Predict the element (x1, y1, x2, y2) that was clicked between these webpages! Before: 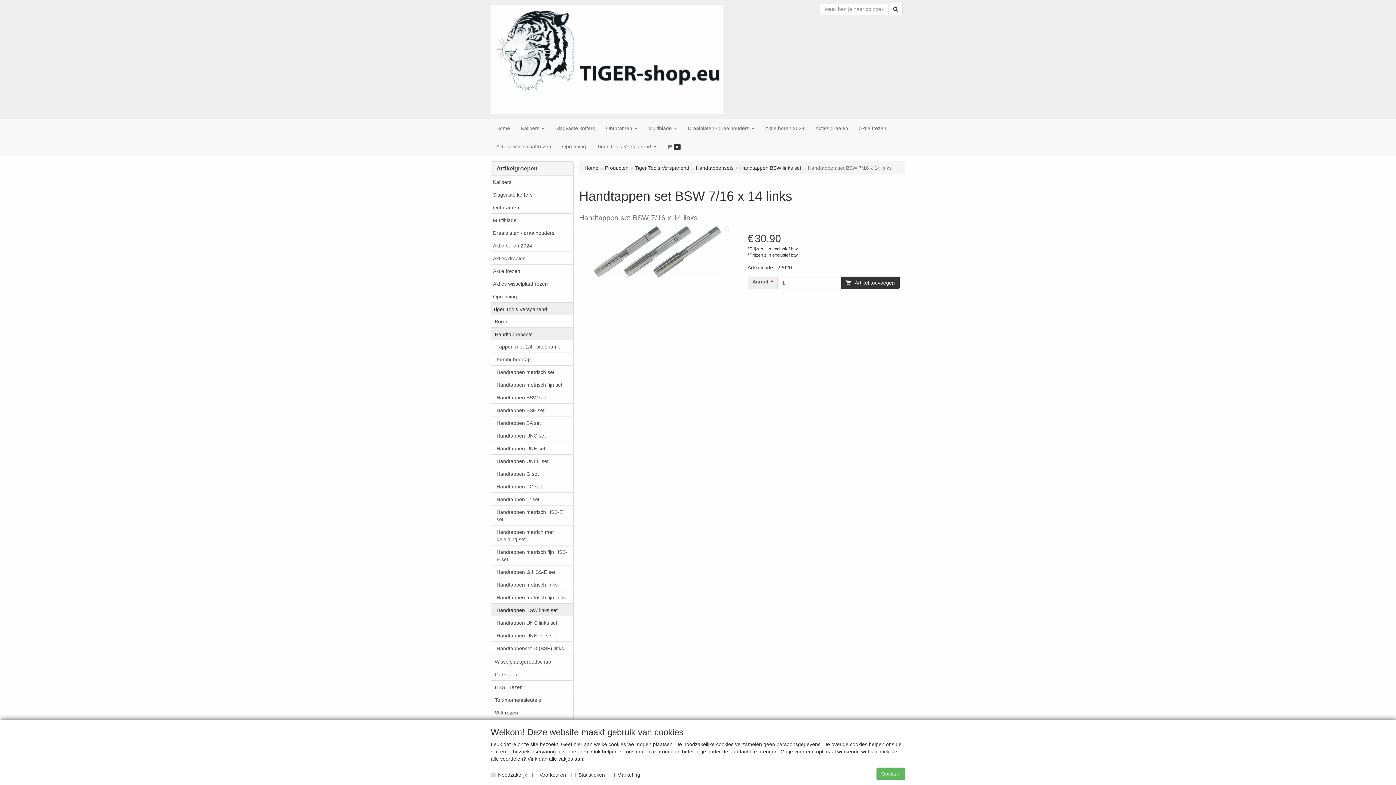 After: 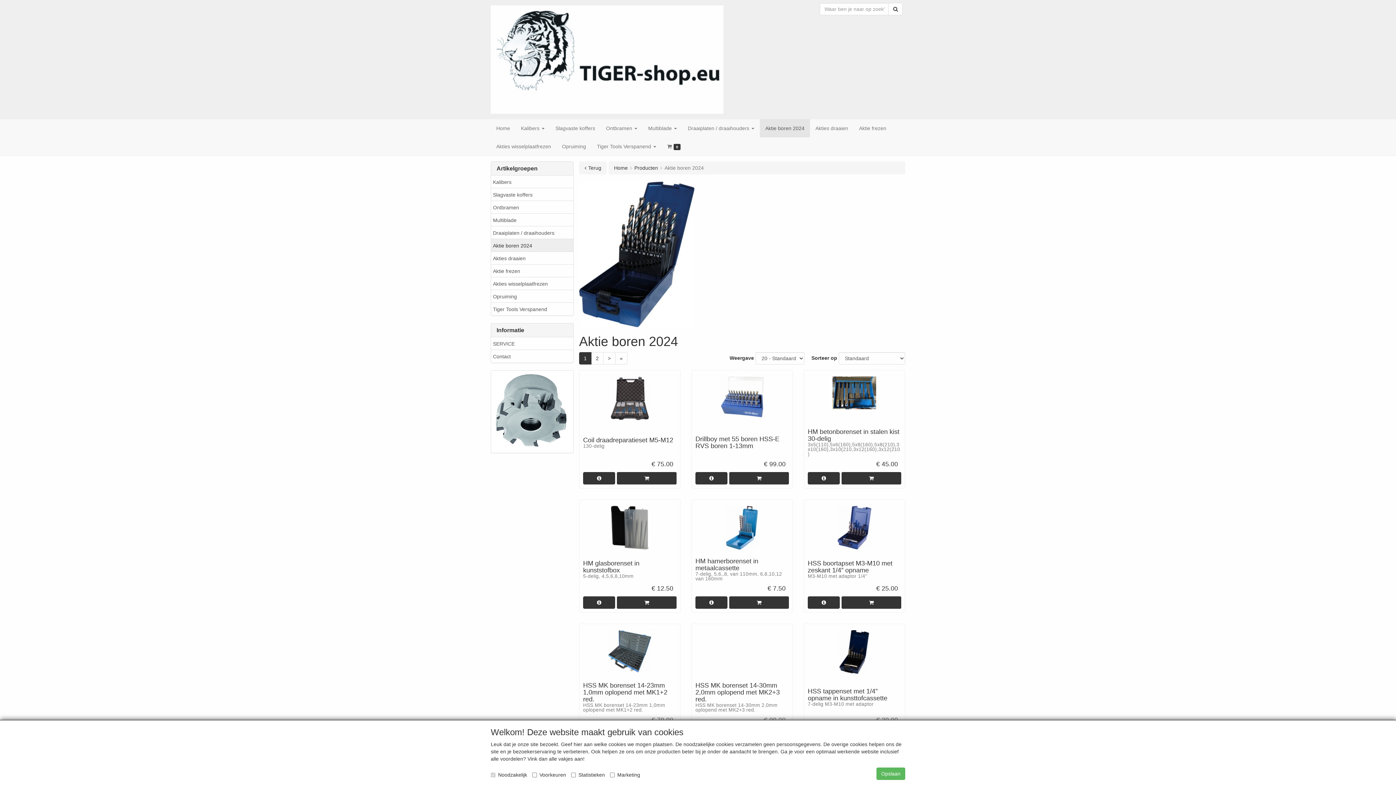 Action: label: Aktie boren 2024 bbox: (491, 238, 573, 252)